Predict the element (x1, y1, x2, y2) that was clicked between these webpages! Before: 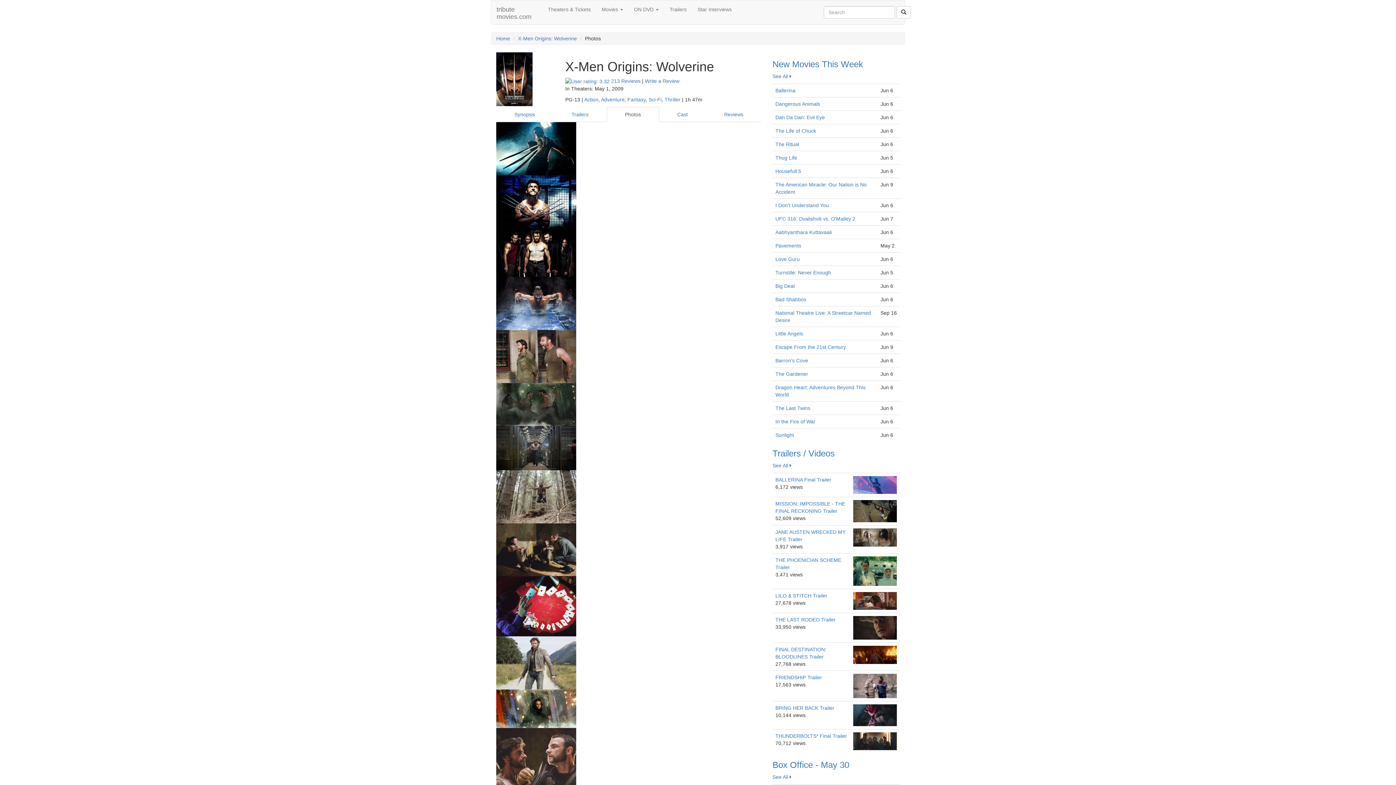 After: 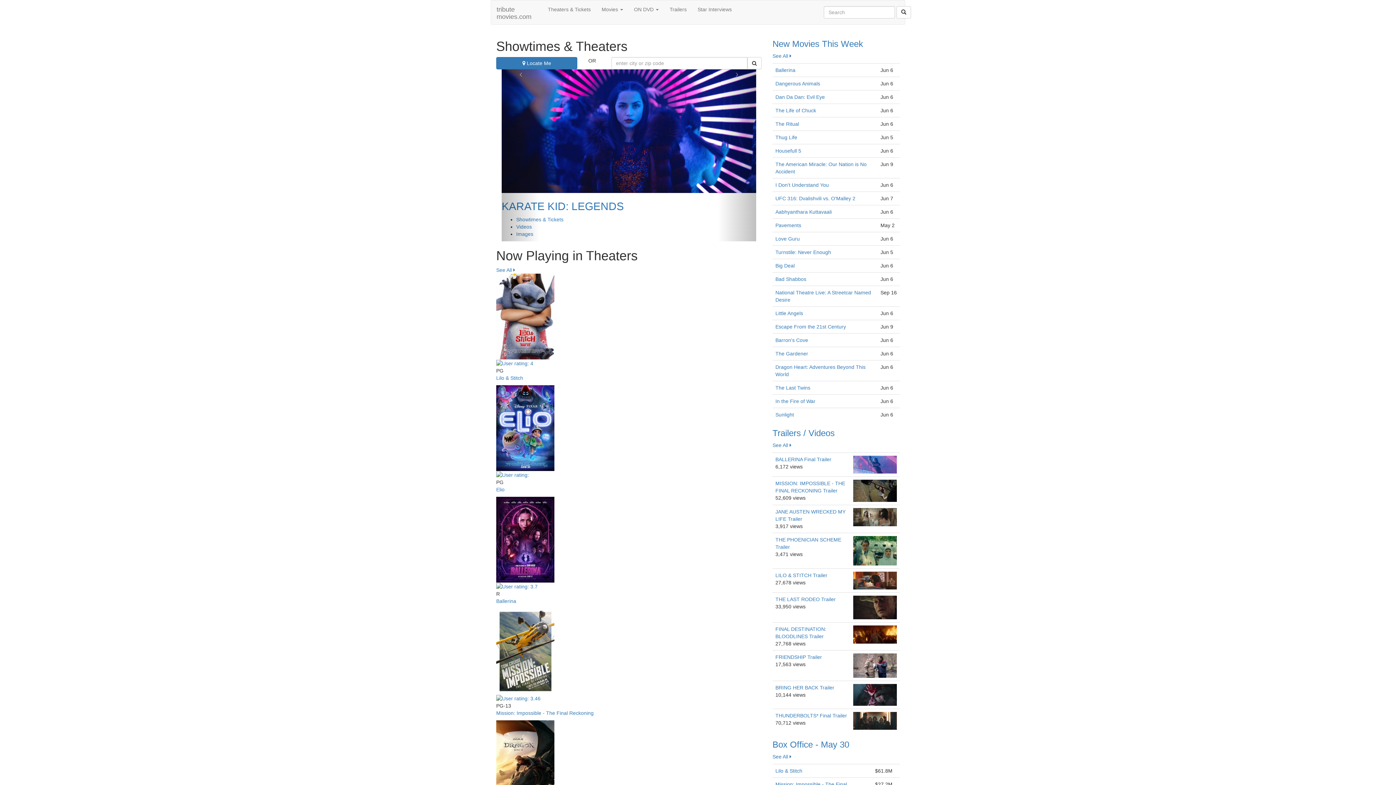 Action: label: tribute
movies.com bbox: (491, 0, 537, 18)